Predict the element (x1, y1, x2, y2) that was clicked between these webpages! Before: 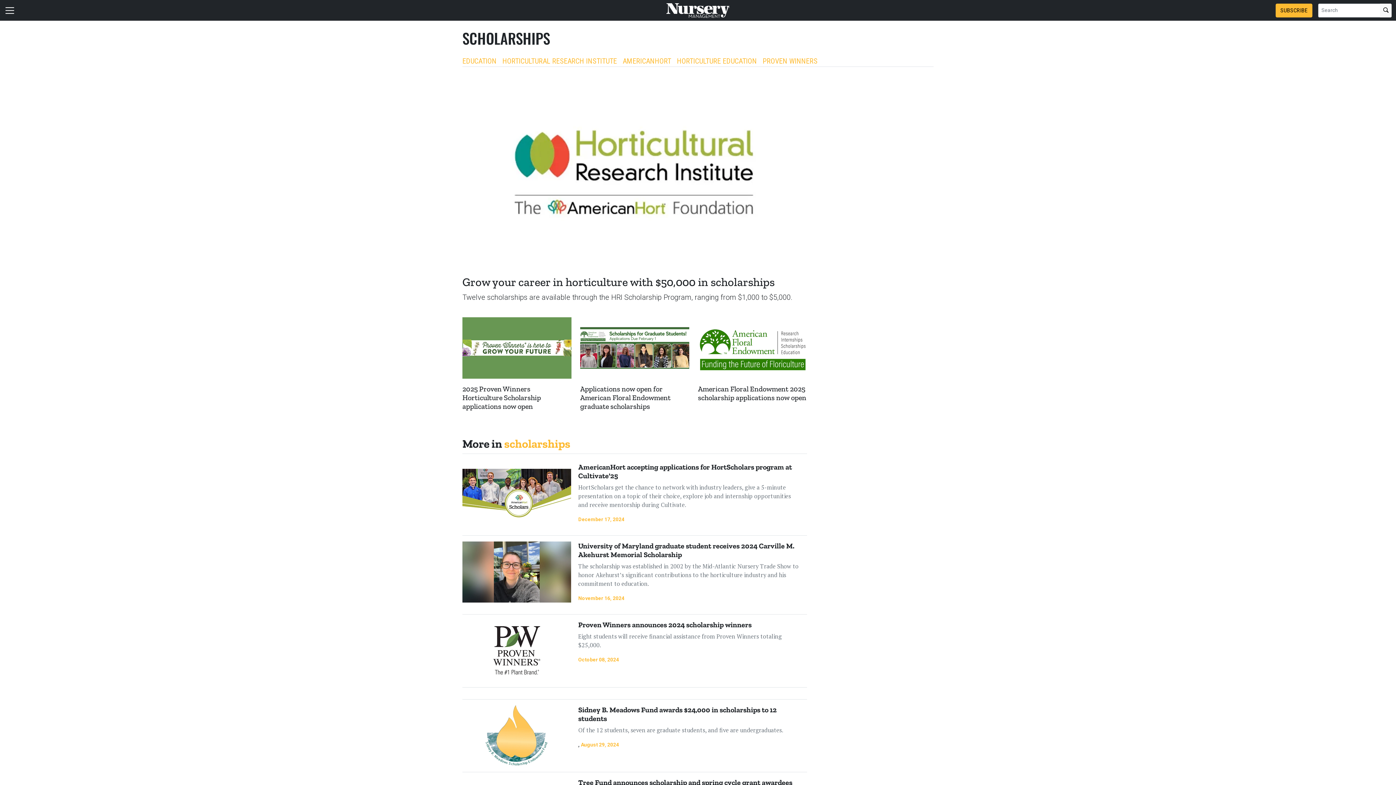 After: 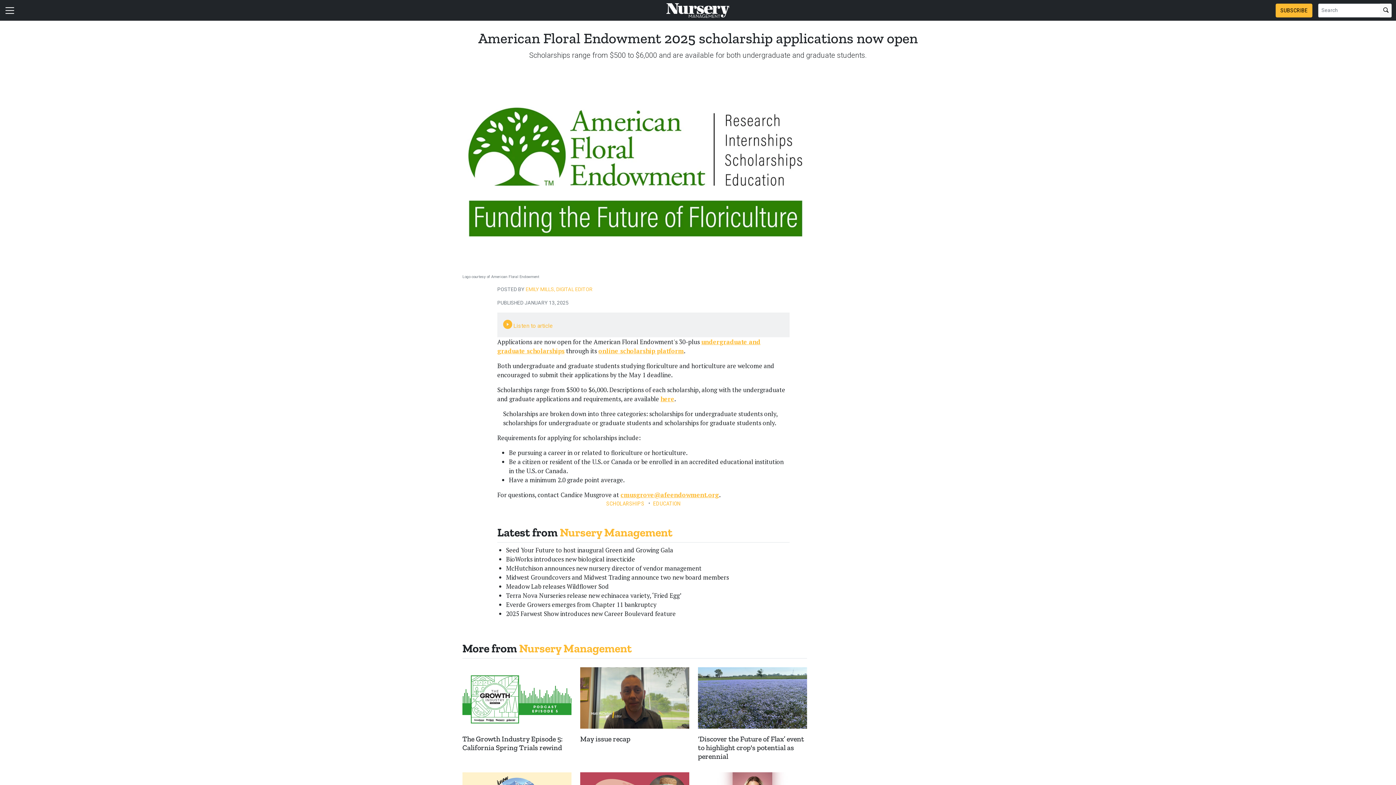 Action: bbox: (698, 384, 806, 402) label: American Floral Endowment 2025 scholarship applications now open